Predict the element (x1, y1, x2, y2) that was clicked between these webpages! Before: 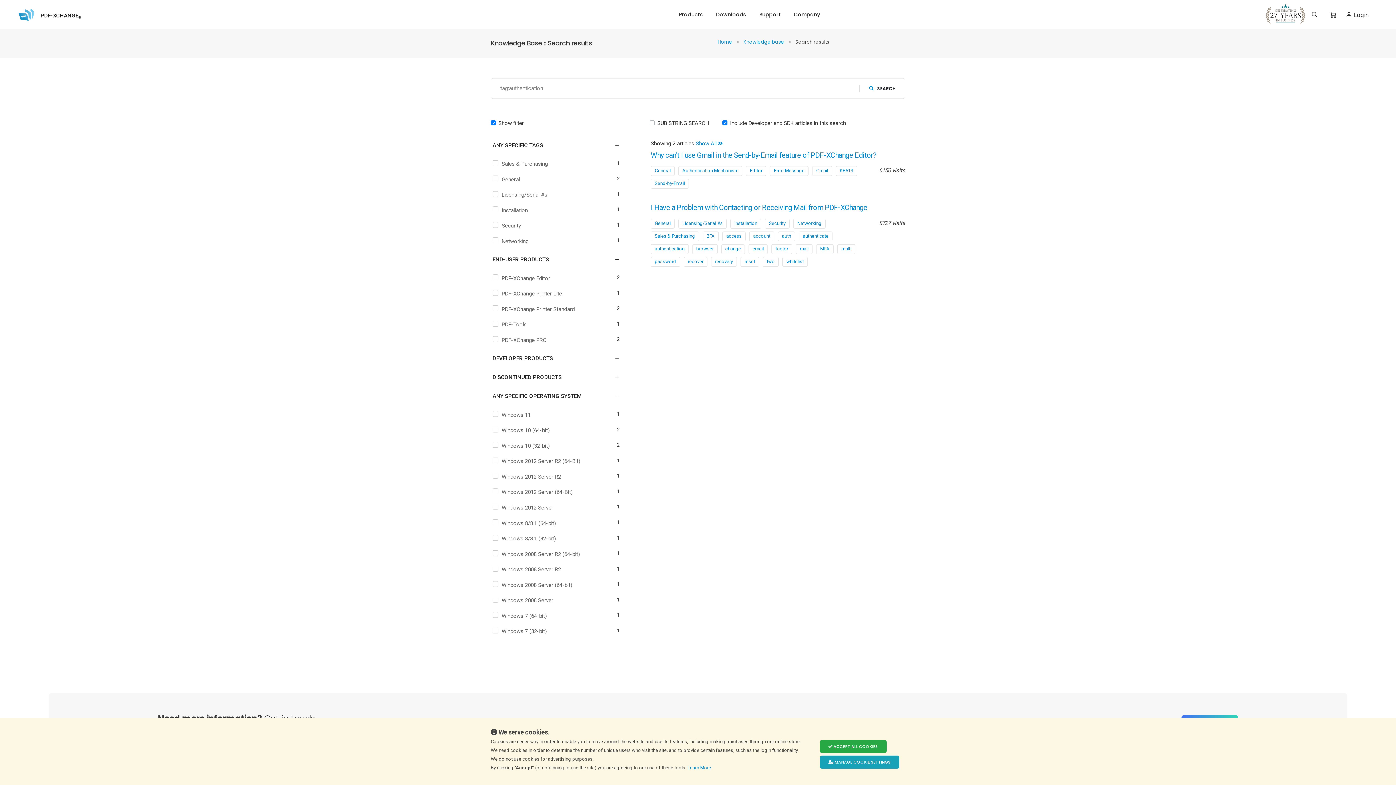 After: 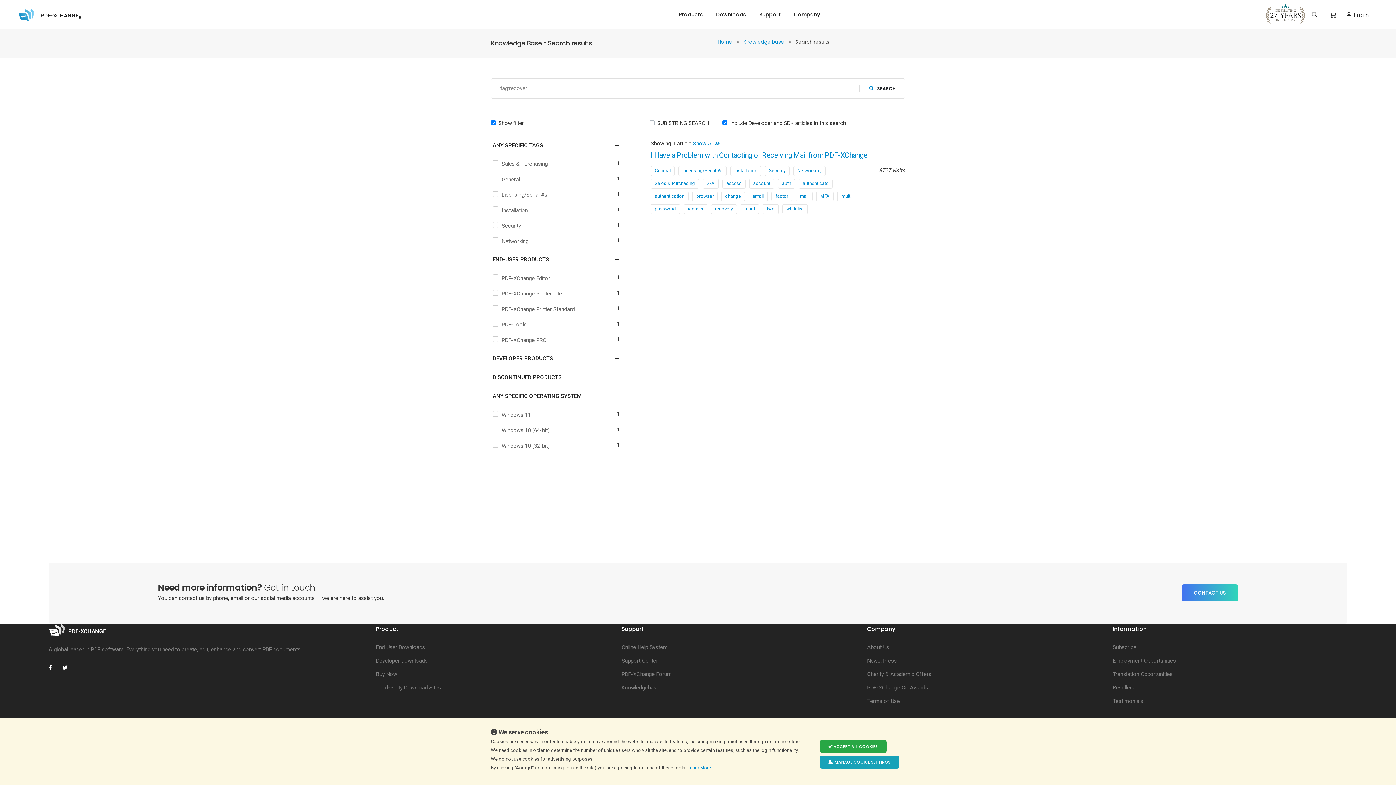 Action: bbox: (684, 257, 707, 266) label: recover